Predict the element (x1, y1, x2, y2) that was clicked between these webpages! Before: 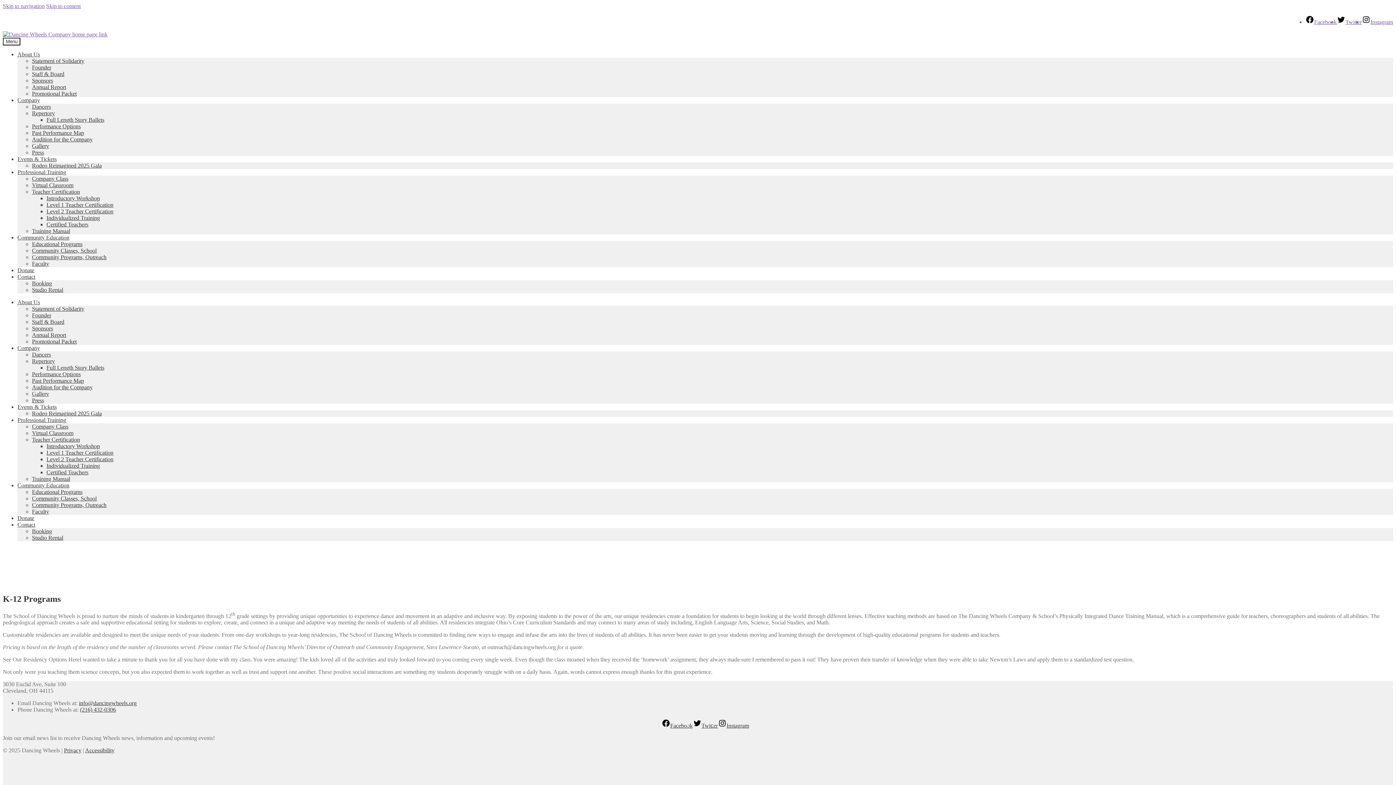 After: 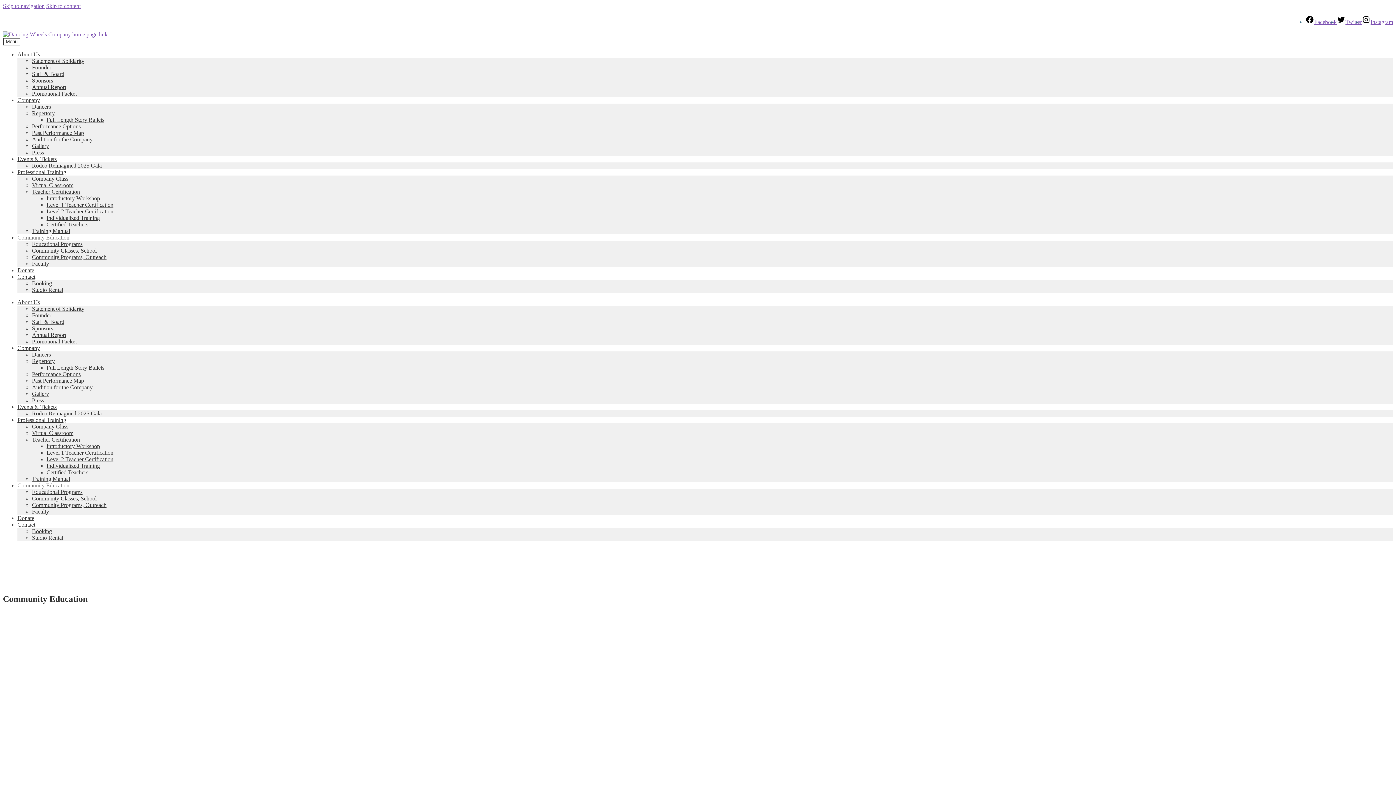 Action: label: Community Education bbox: (17, 234, 69, 240)